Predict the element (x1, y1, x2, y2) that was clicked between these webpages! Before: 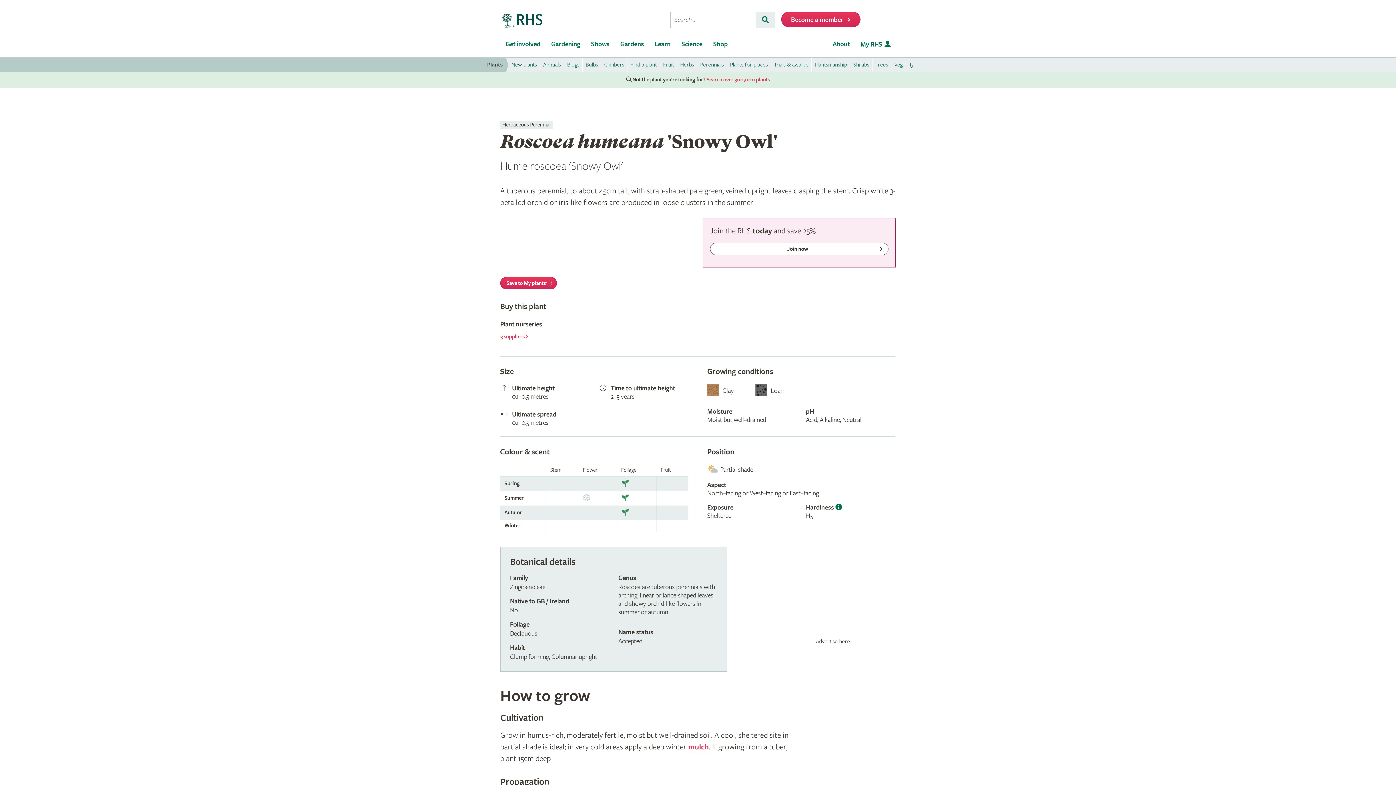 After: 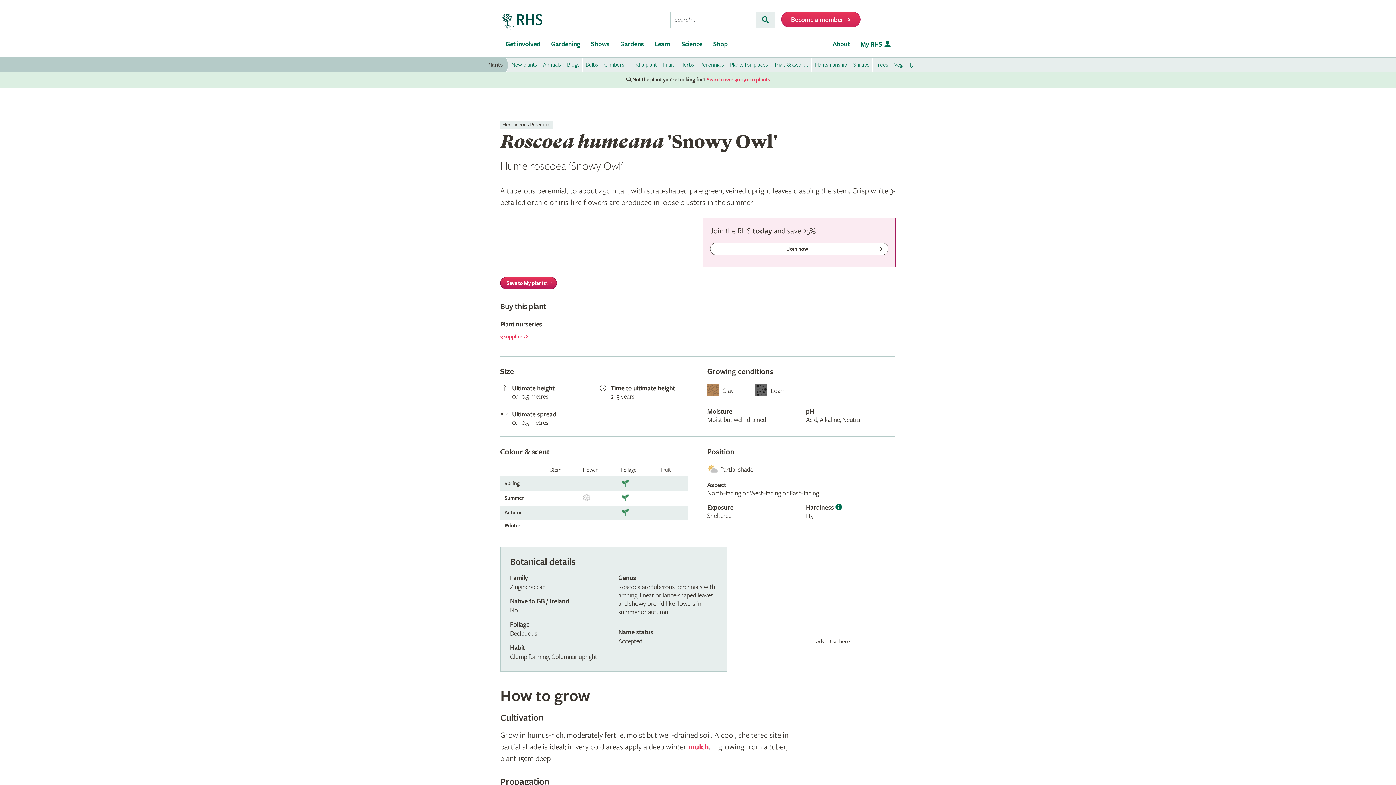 Action: label: Save to My plants bbox: (500, 276, 557, 289)